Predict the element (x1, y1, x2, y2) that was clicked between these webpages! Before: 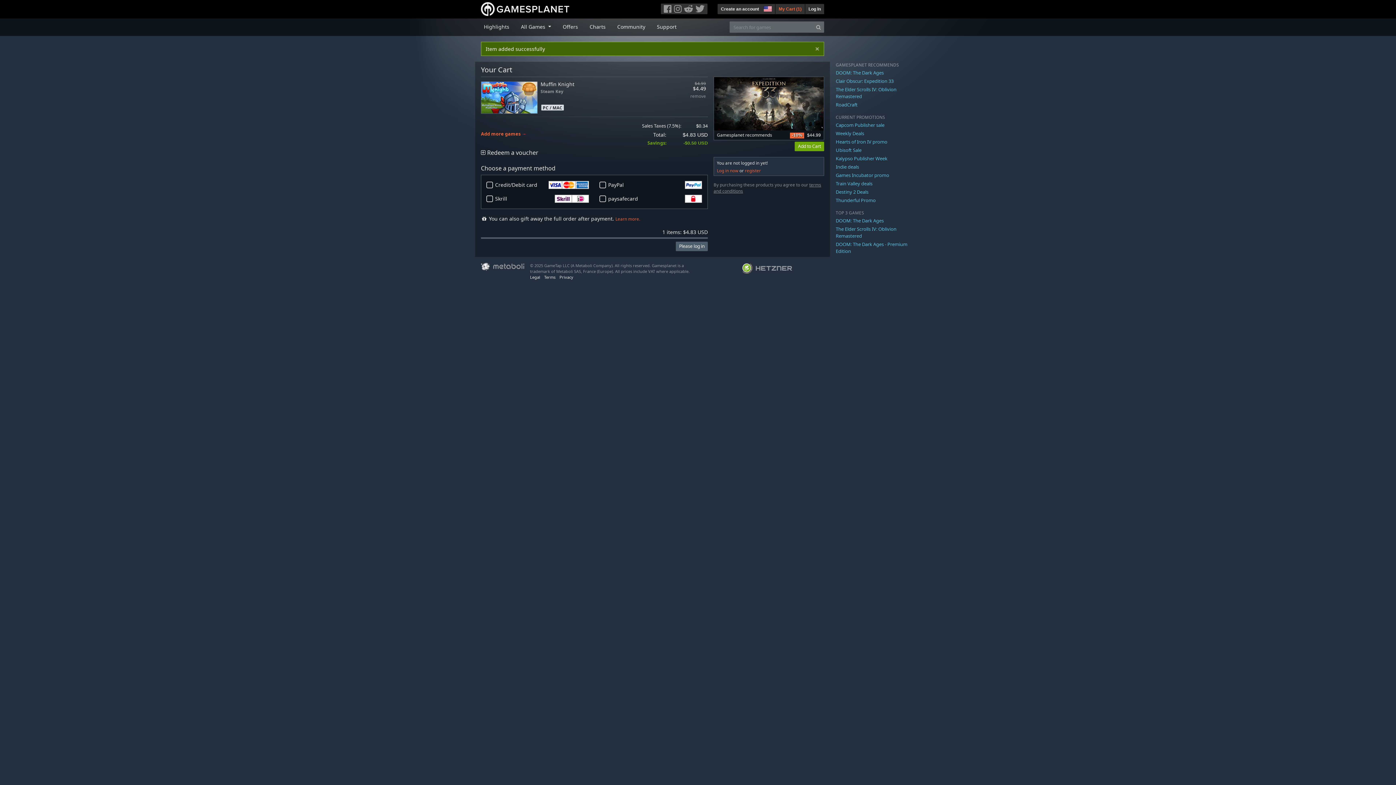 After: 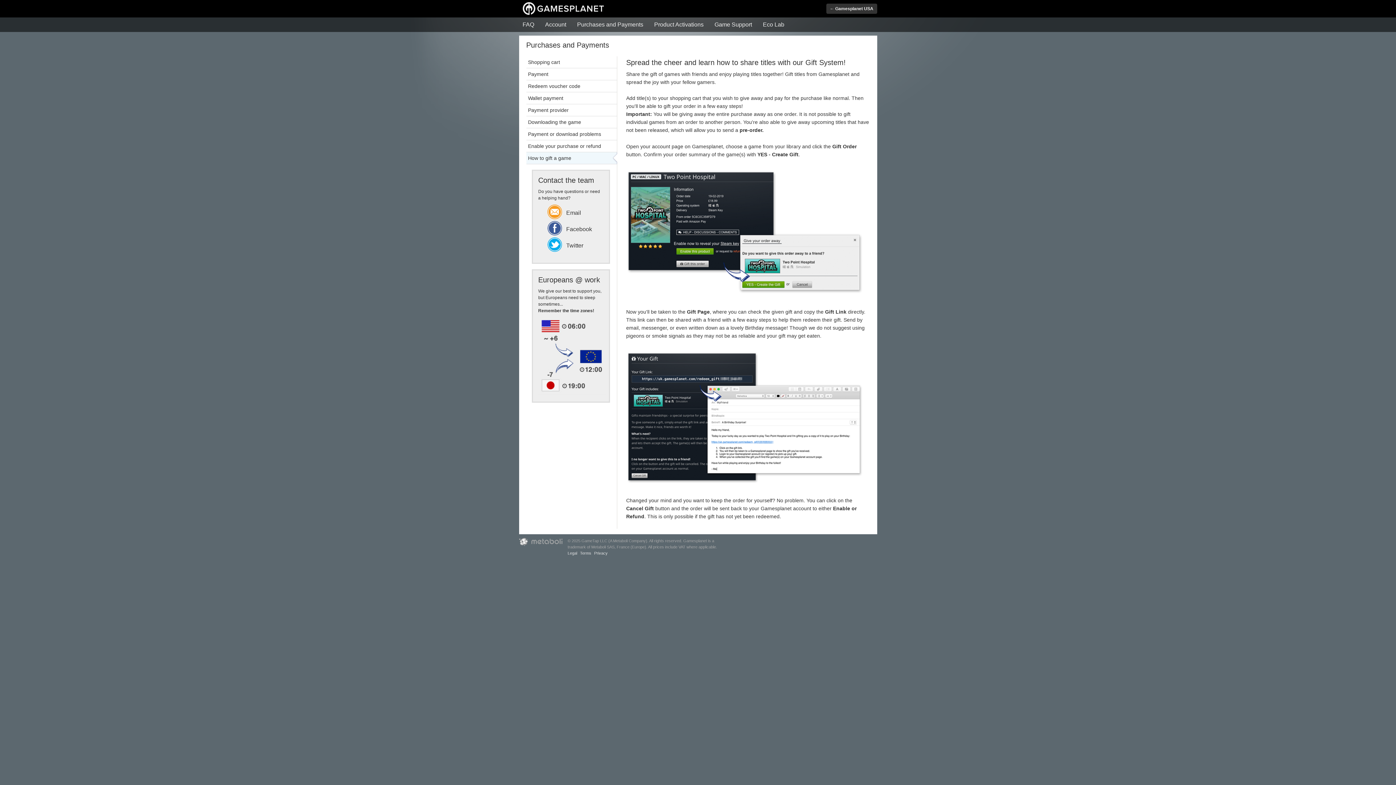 Action: bbox: (615, 216, 640, 221) label: Learn more.